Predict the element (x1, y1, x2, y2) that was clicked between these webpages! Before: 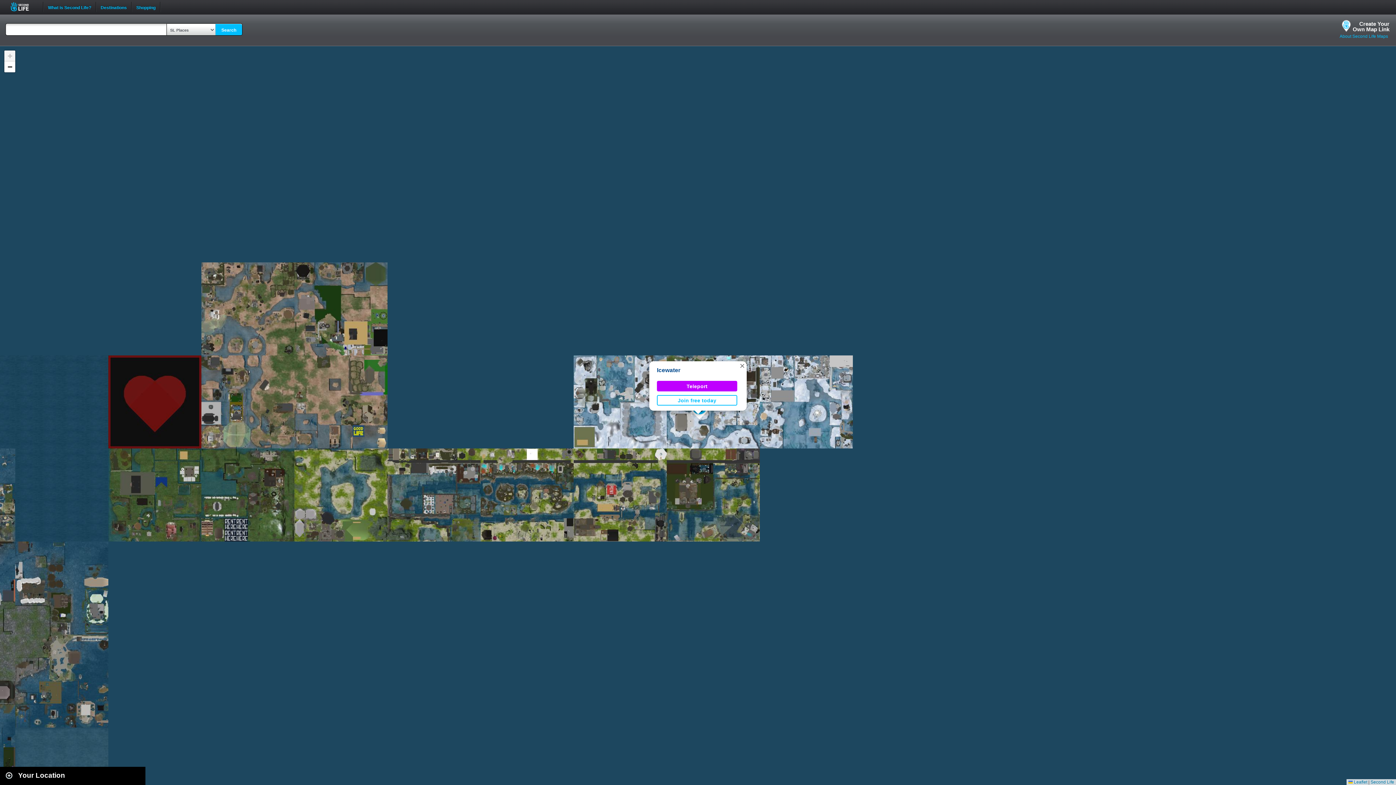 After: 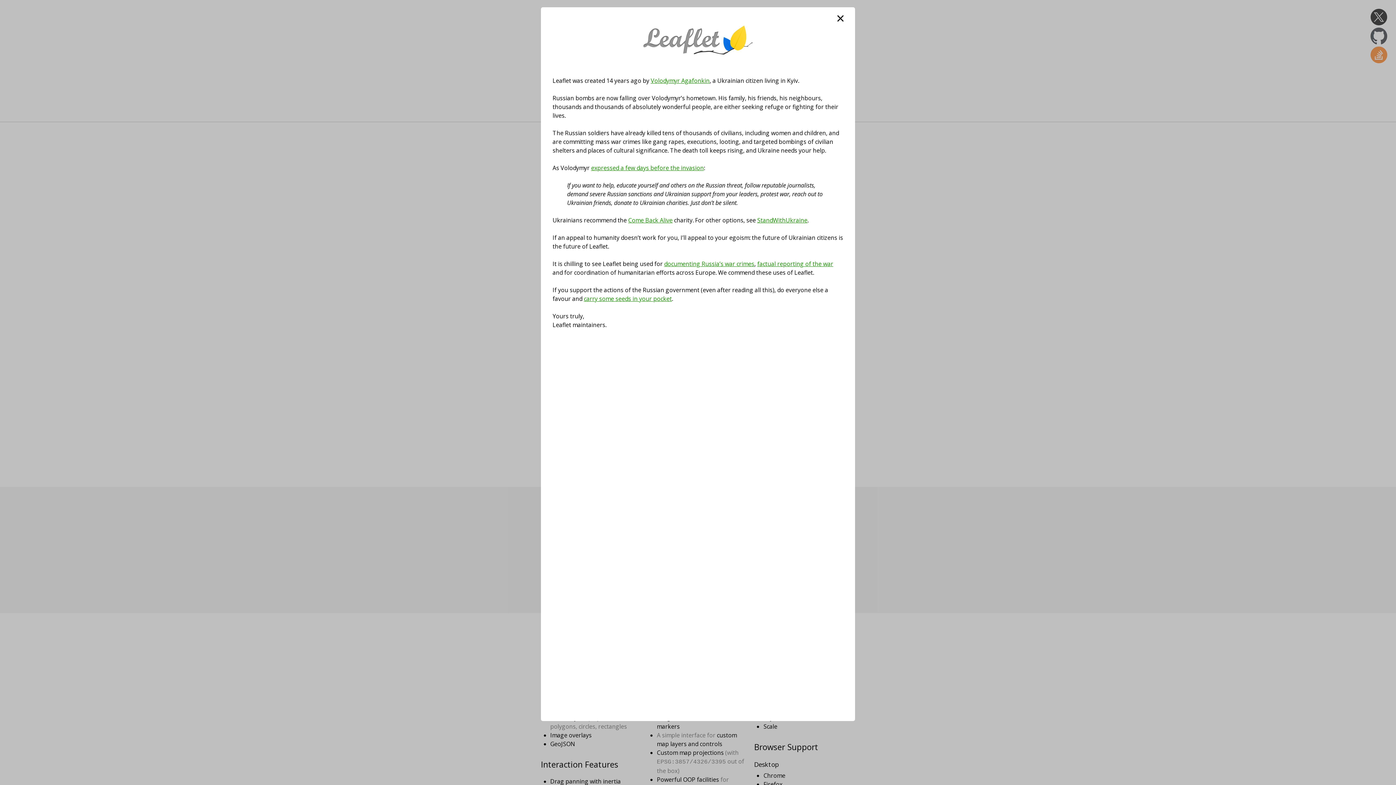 Action: label:  Leaflet bbox: (1348, 780, 1367, 785)